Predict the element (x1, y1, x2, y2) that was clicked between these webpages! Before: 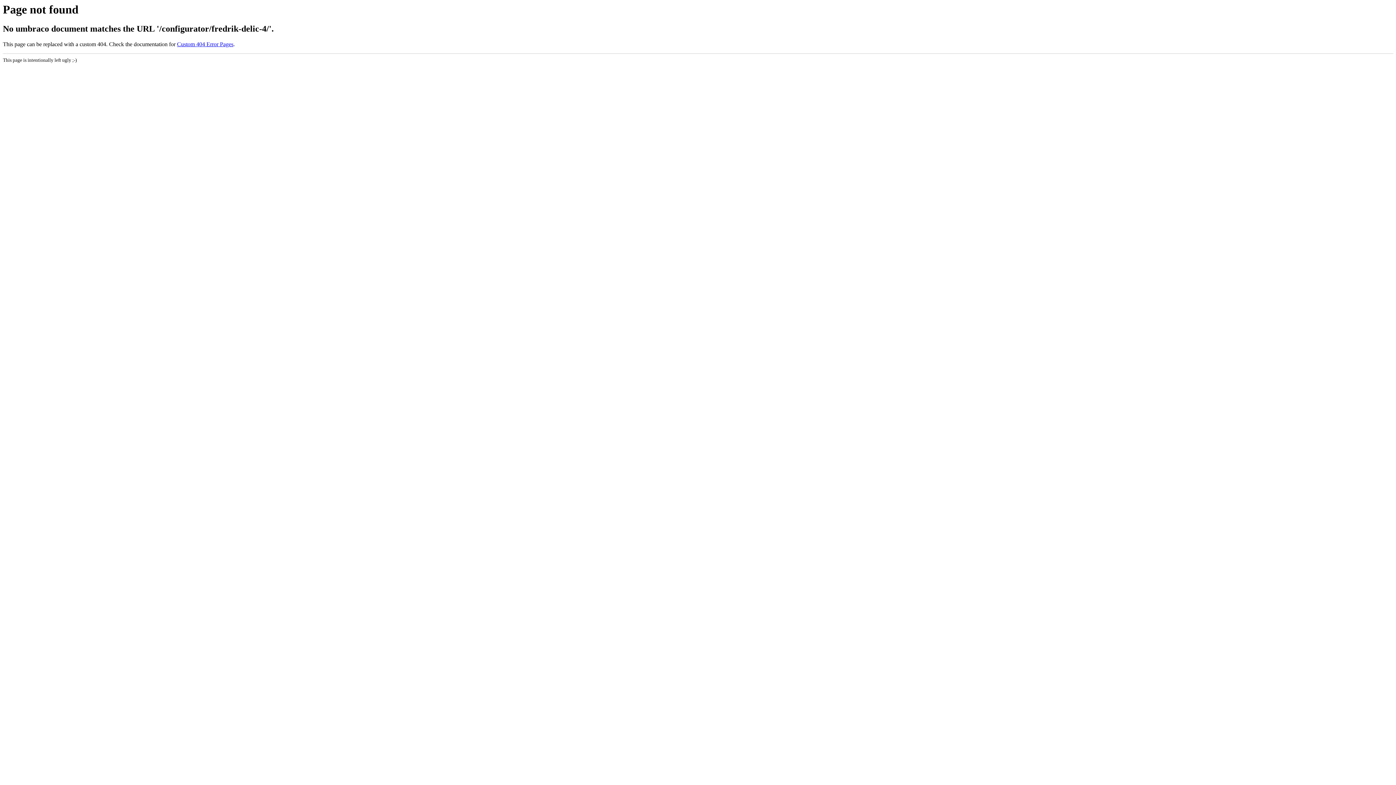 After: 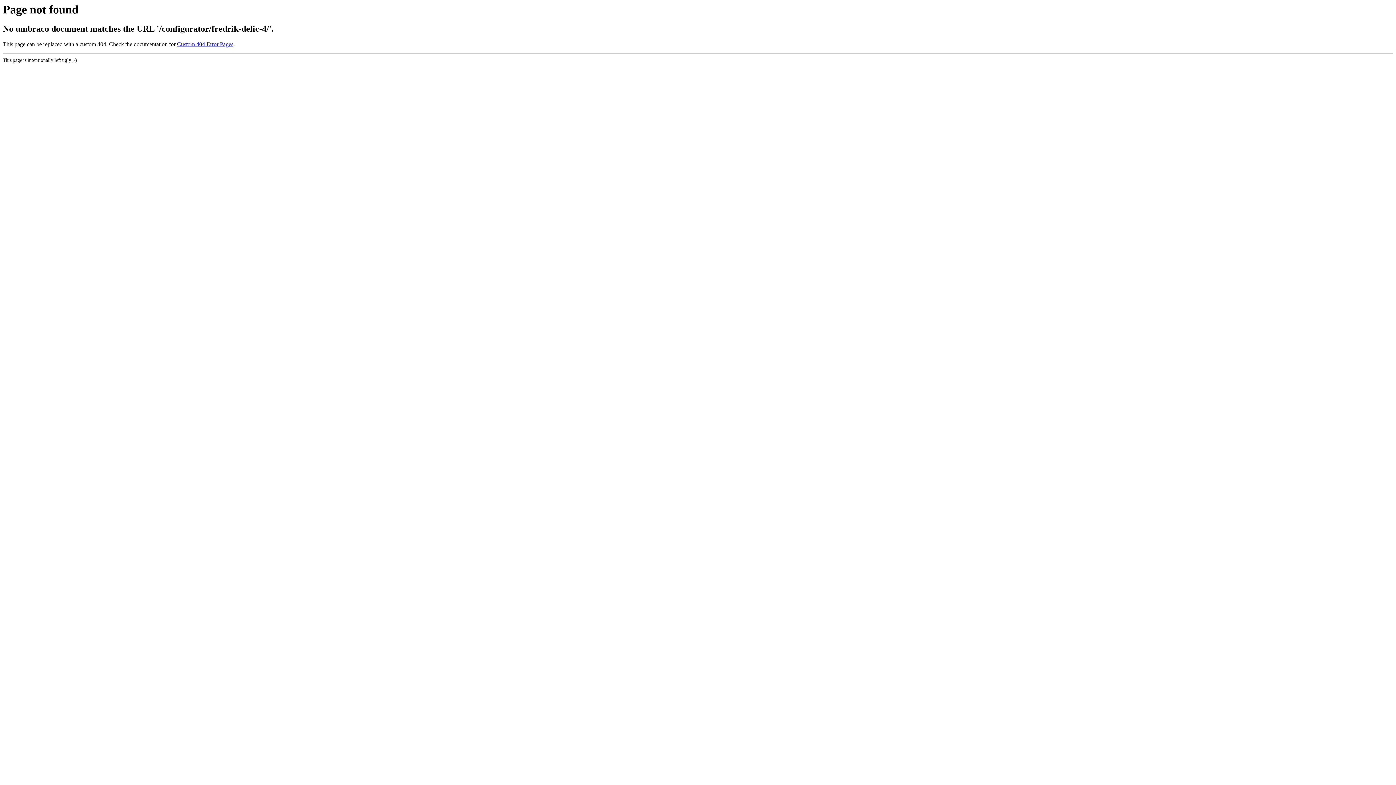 Action: label: Custom 404 Error Pages bbox: (177, 41, 233, 47)